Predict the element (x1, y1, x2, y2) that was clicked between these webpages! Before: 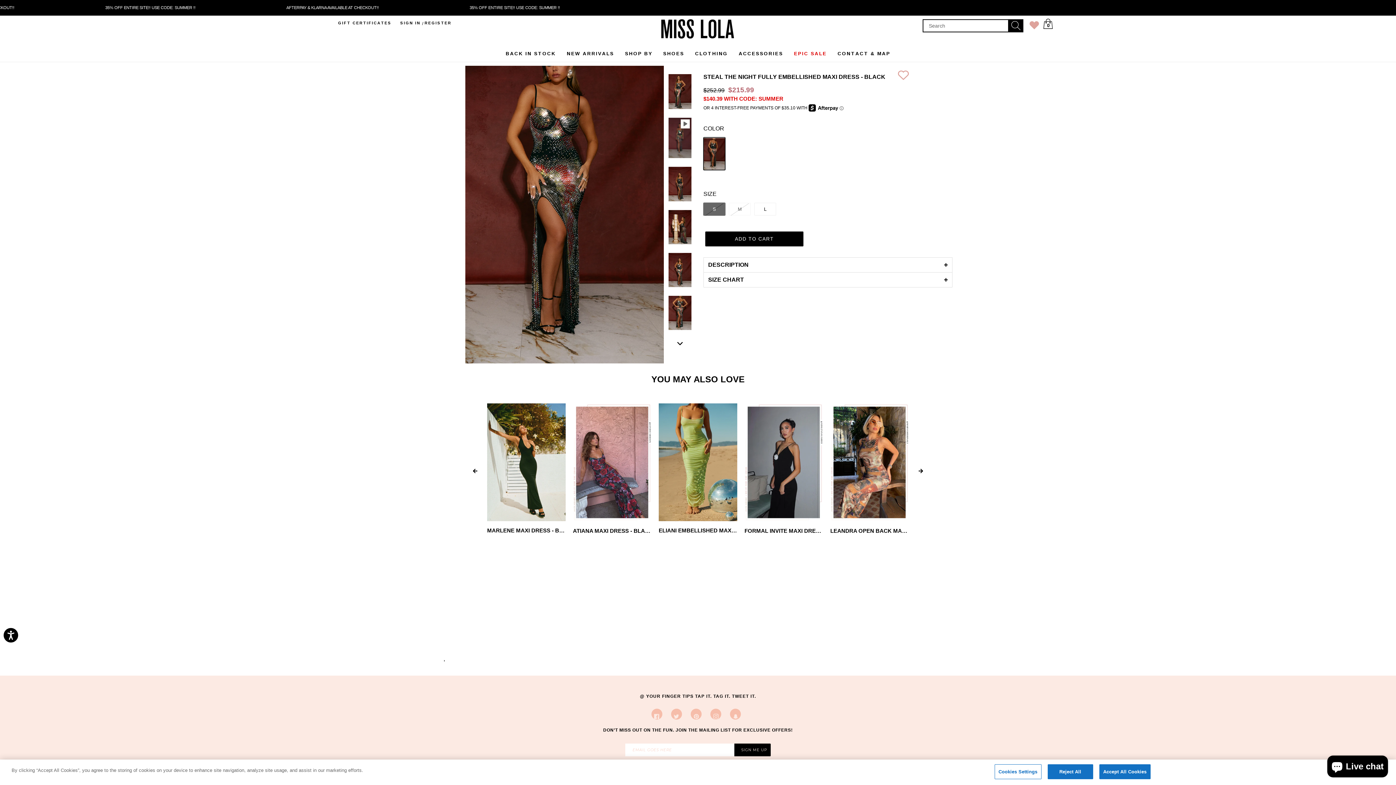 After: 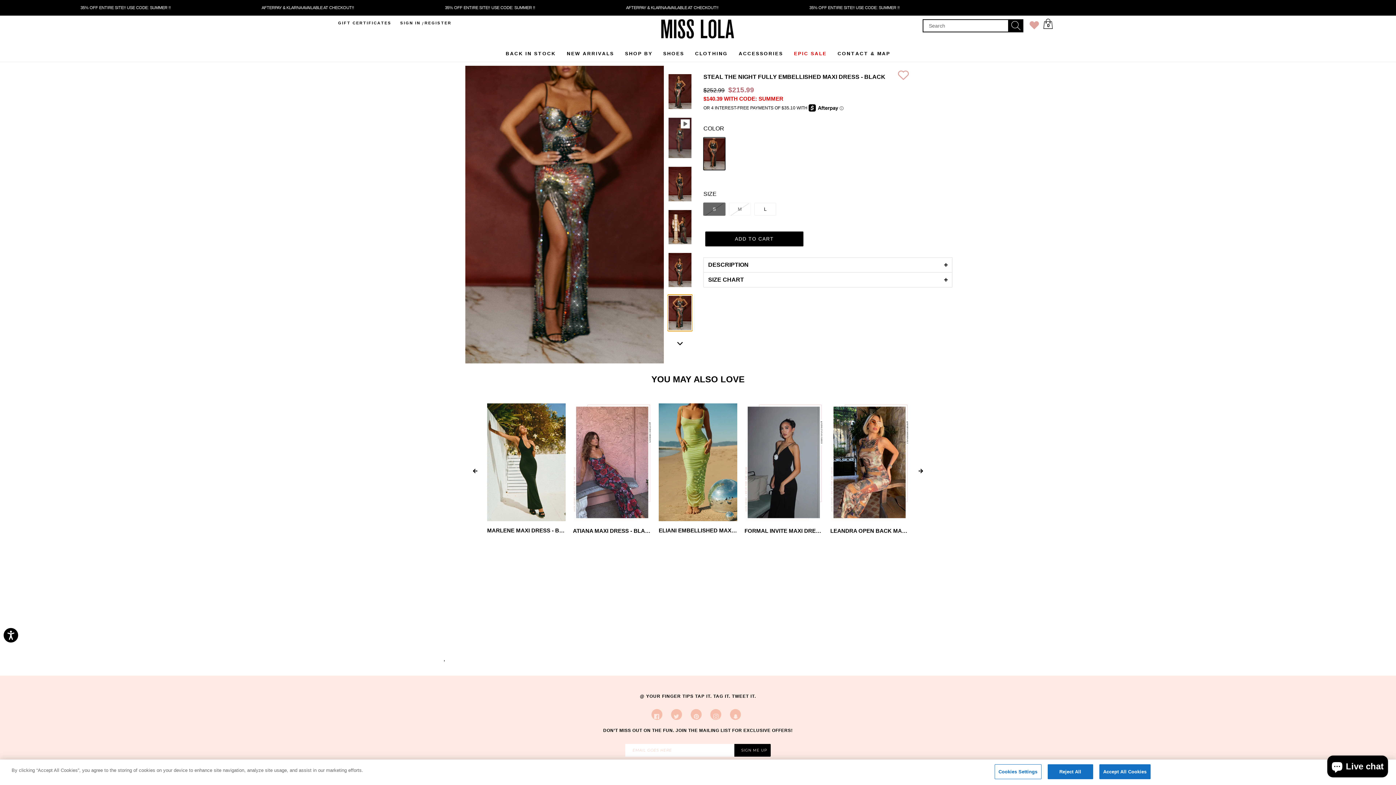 Action: bbox: (668, 295, 692, 331)